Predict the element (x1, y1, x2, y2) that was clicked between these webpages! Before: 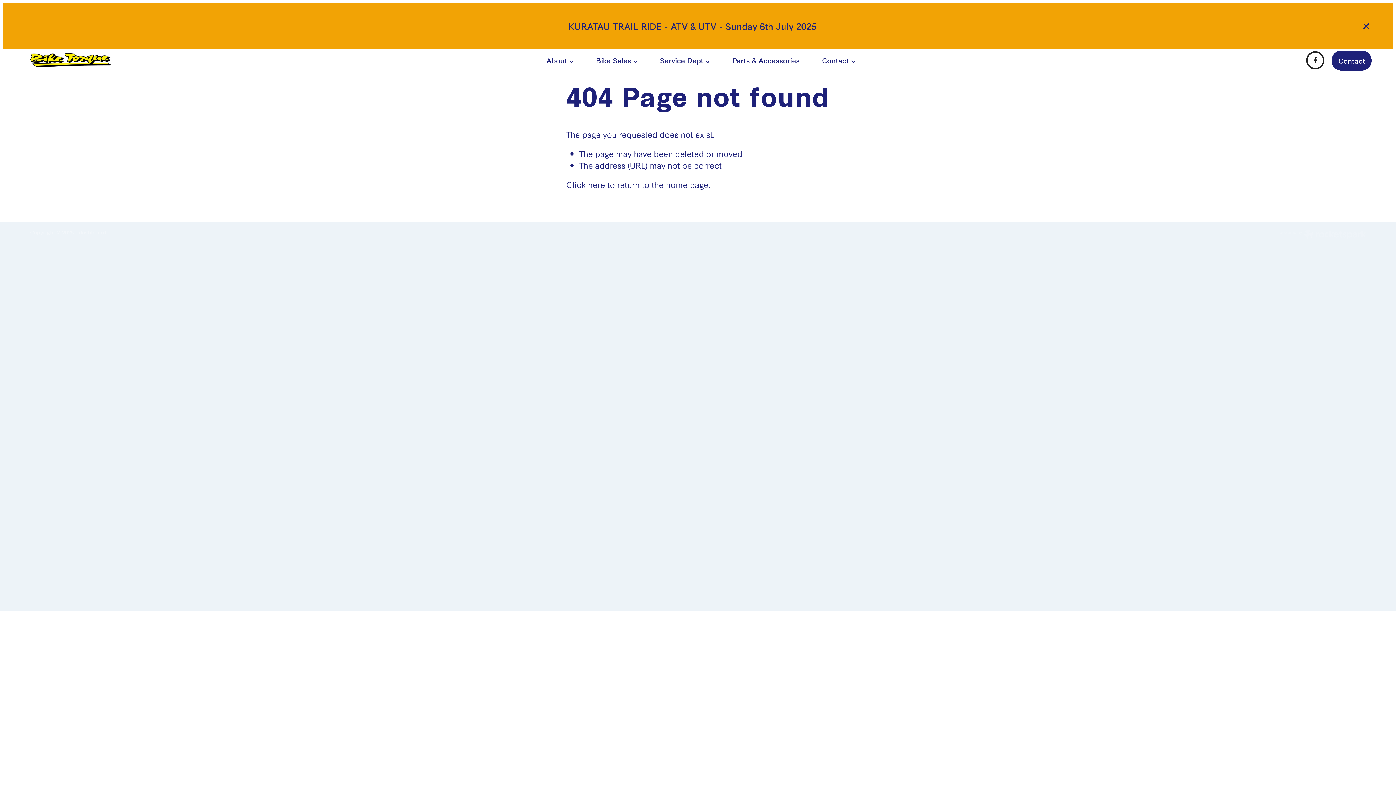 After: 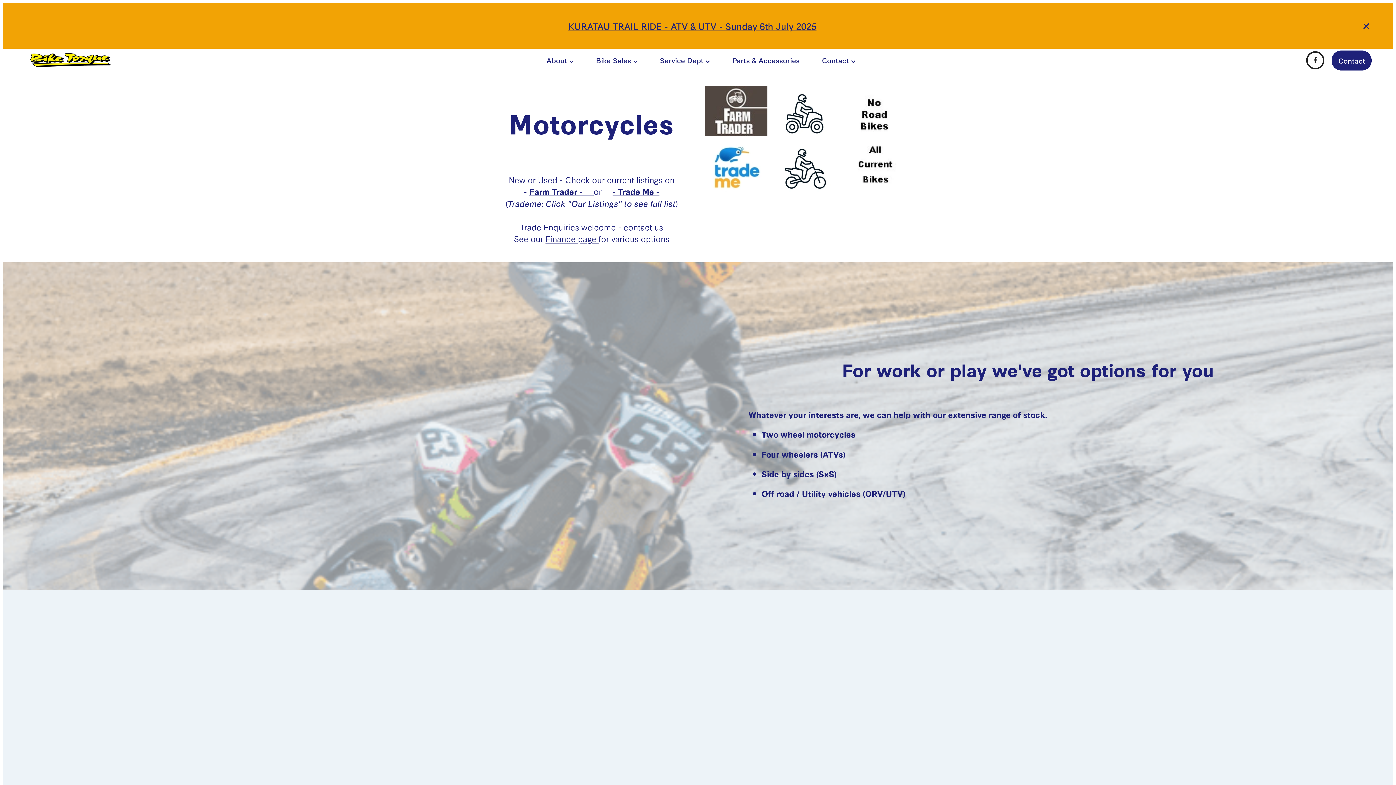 Action: bbox: (596, 54, 637, 65) label: Bike Sales 